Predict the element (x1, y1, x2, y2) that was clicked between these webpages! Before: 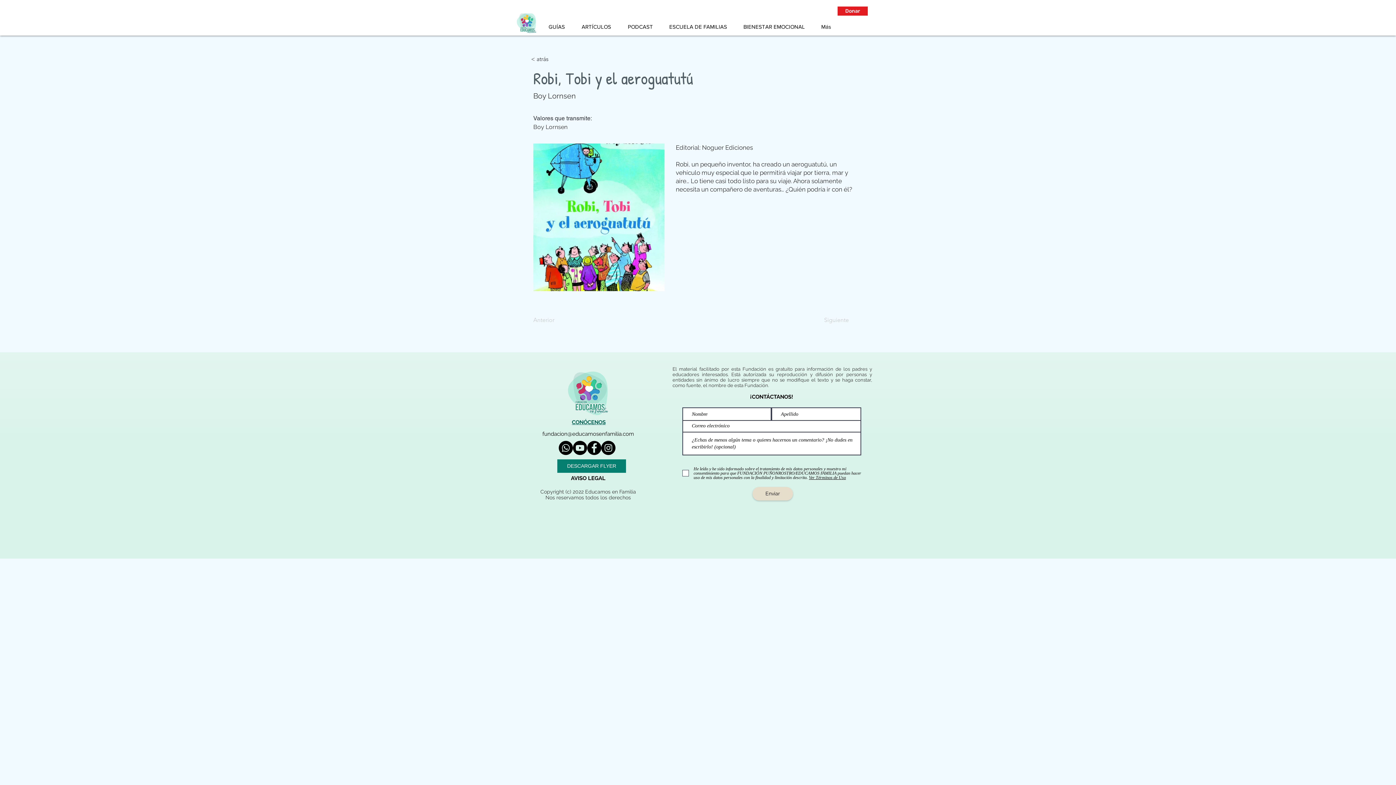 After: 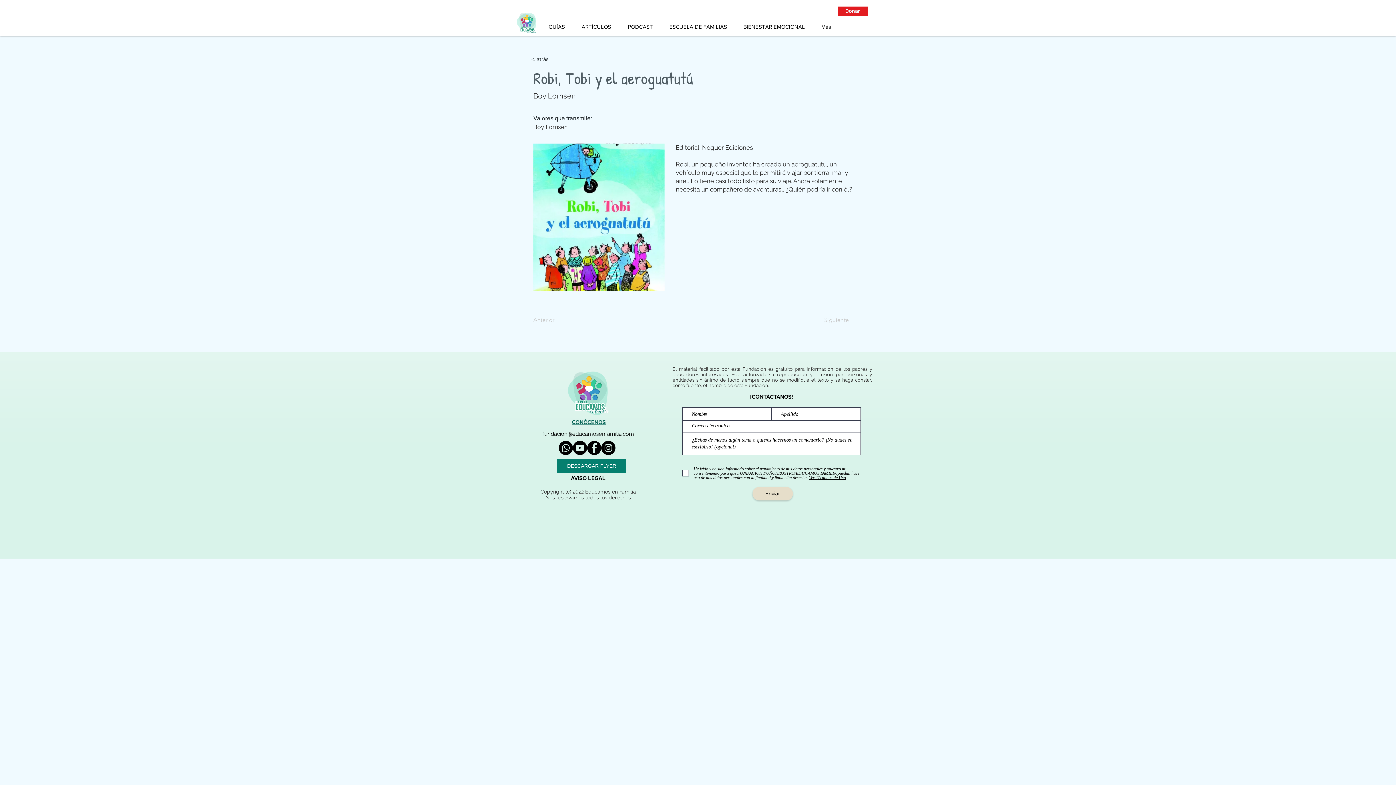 Action: bbox: (587, 441, 601, 455) label: Facebook